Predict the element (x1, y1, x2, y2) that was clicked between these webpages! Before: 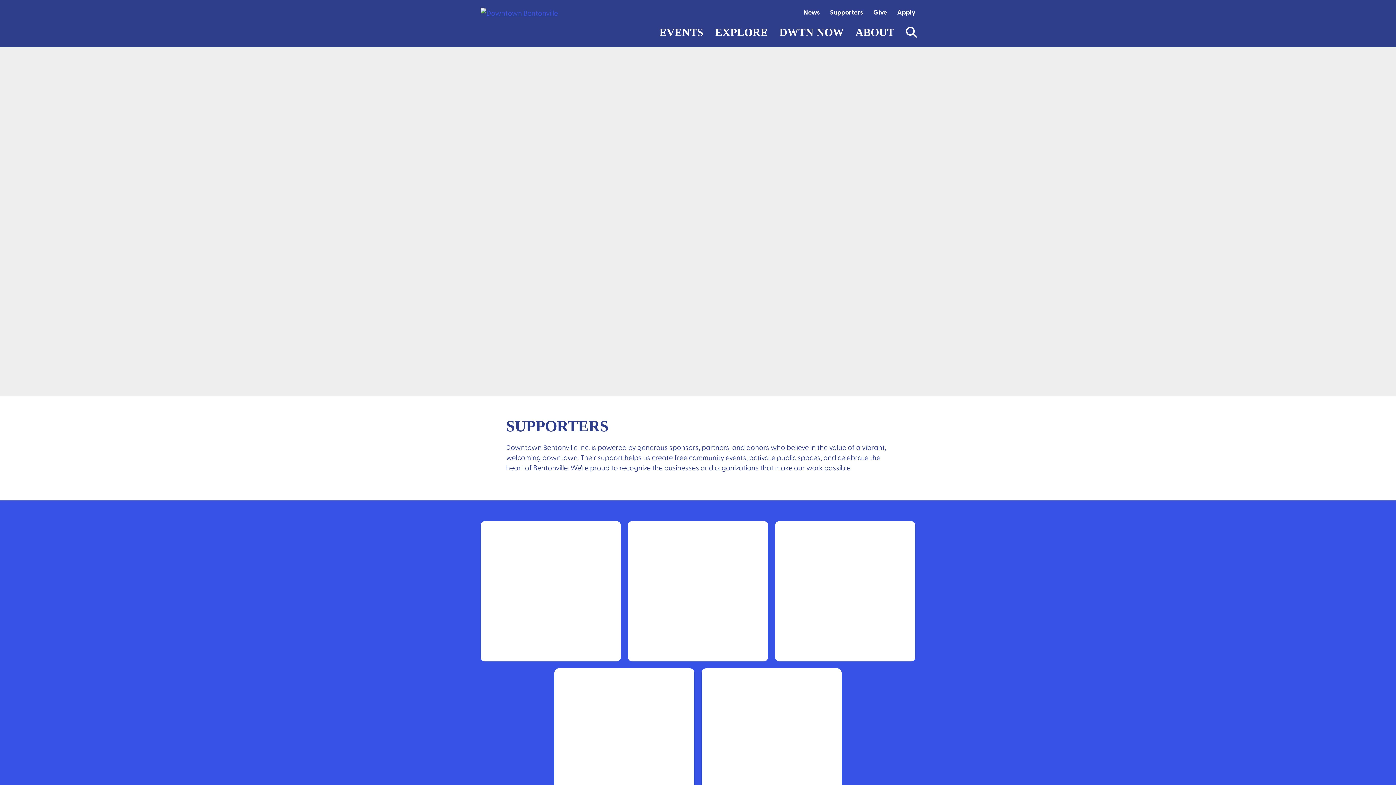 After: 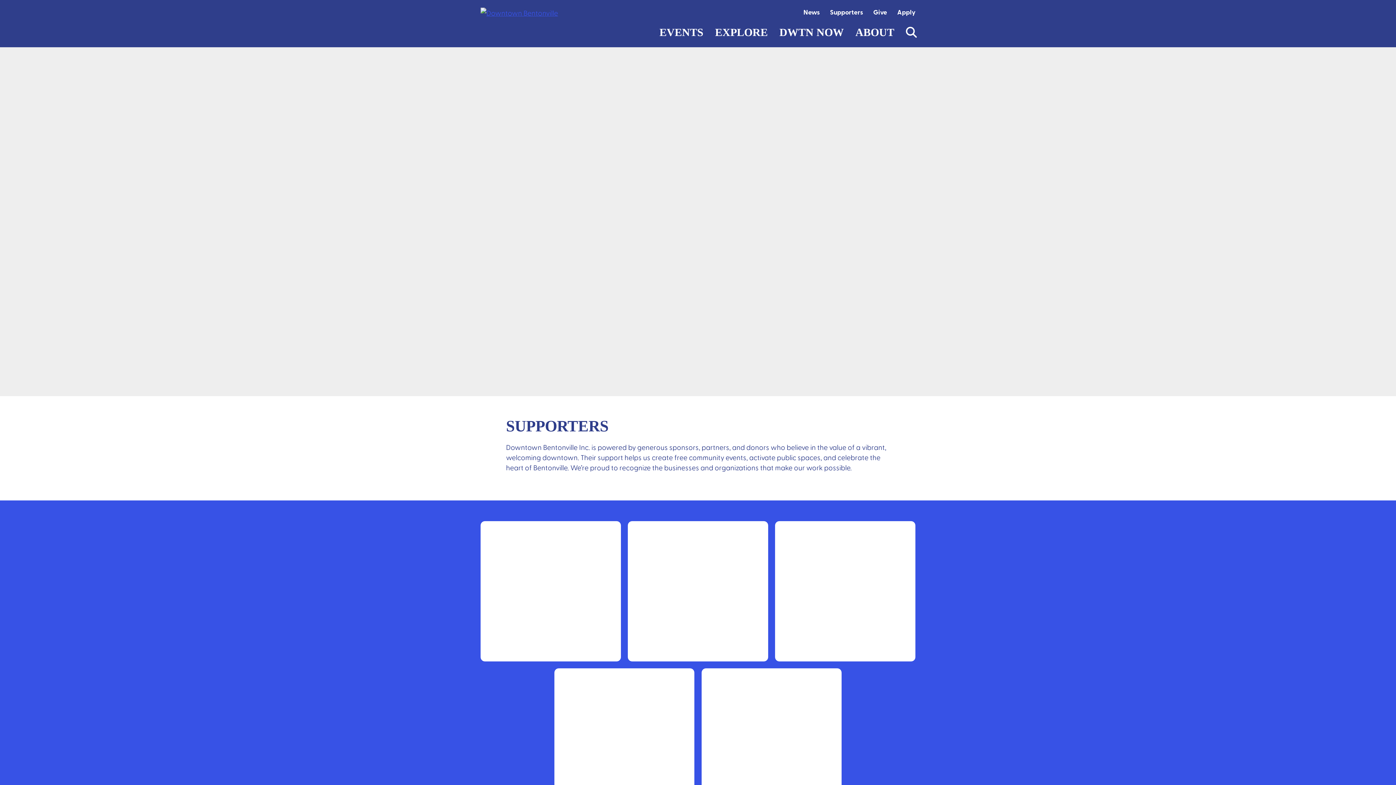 Action: bbox: (784, 530, 906, 653)